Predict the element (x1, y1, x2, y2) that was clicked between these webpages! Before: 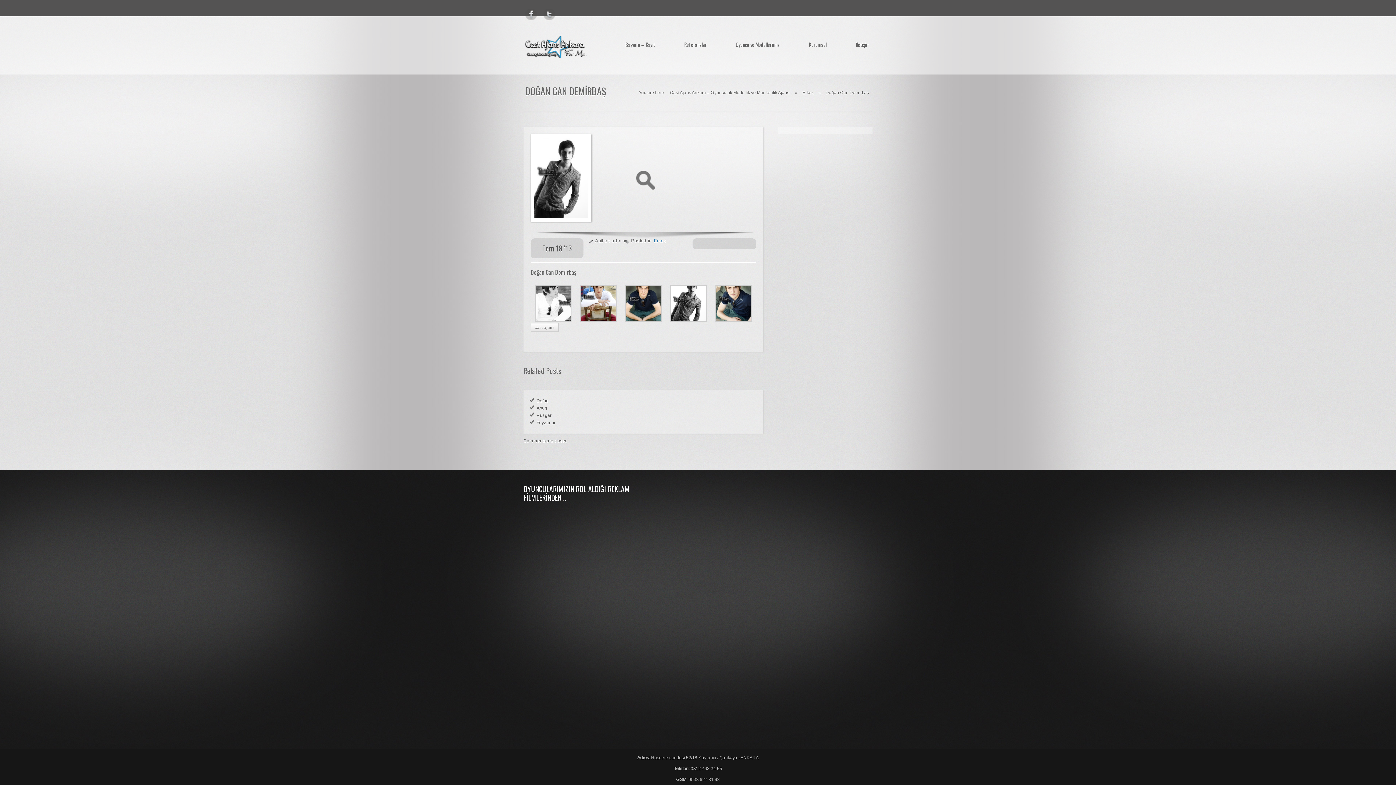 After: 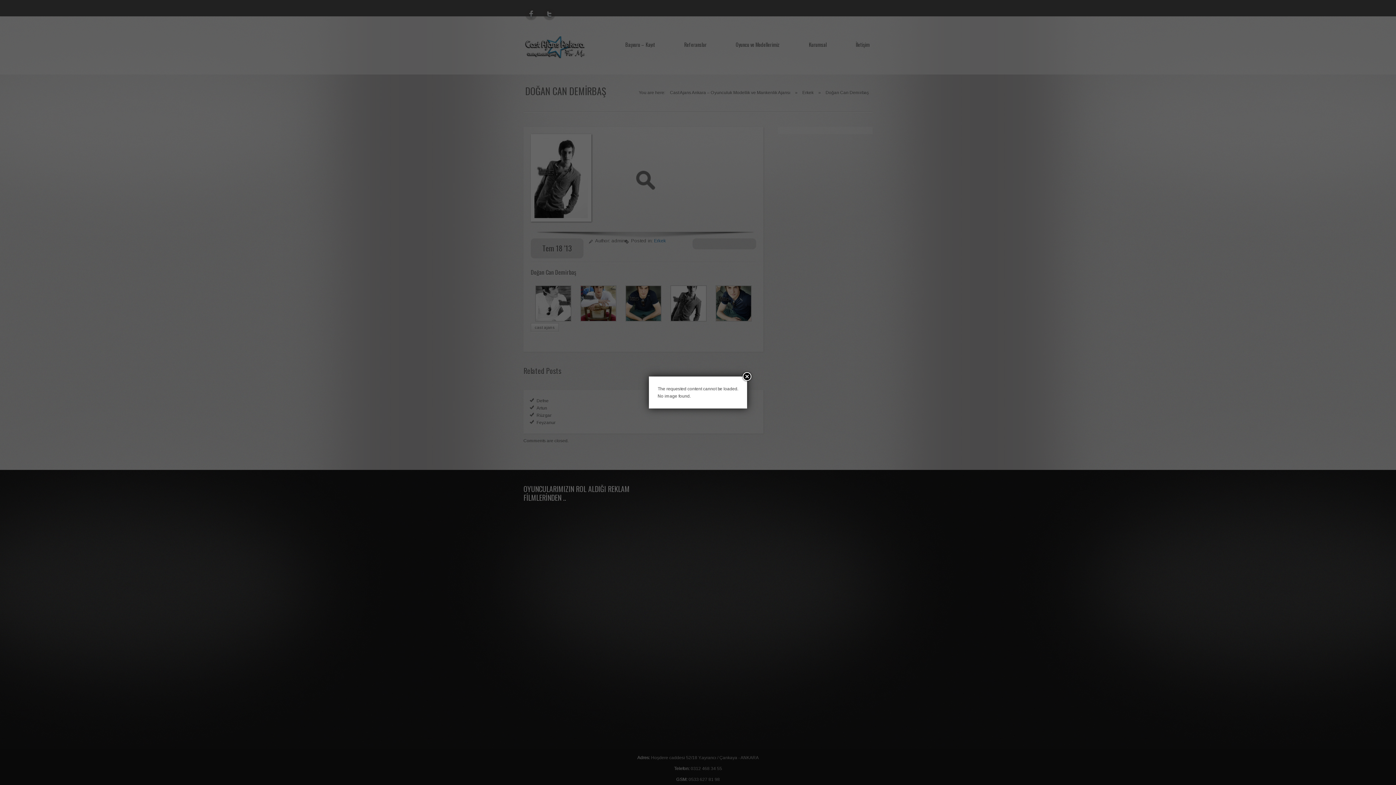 Action: bbox: (848, 36, 877, 52) label: İletişim